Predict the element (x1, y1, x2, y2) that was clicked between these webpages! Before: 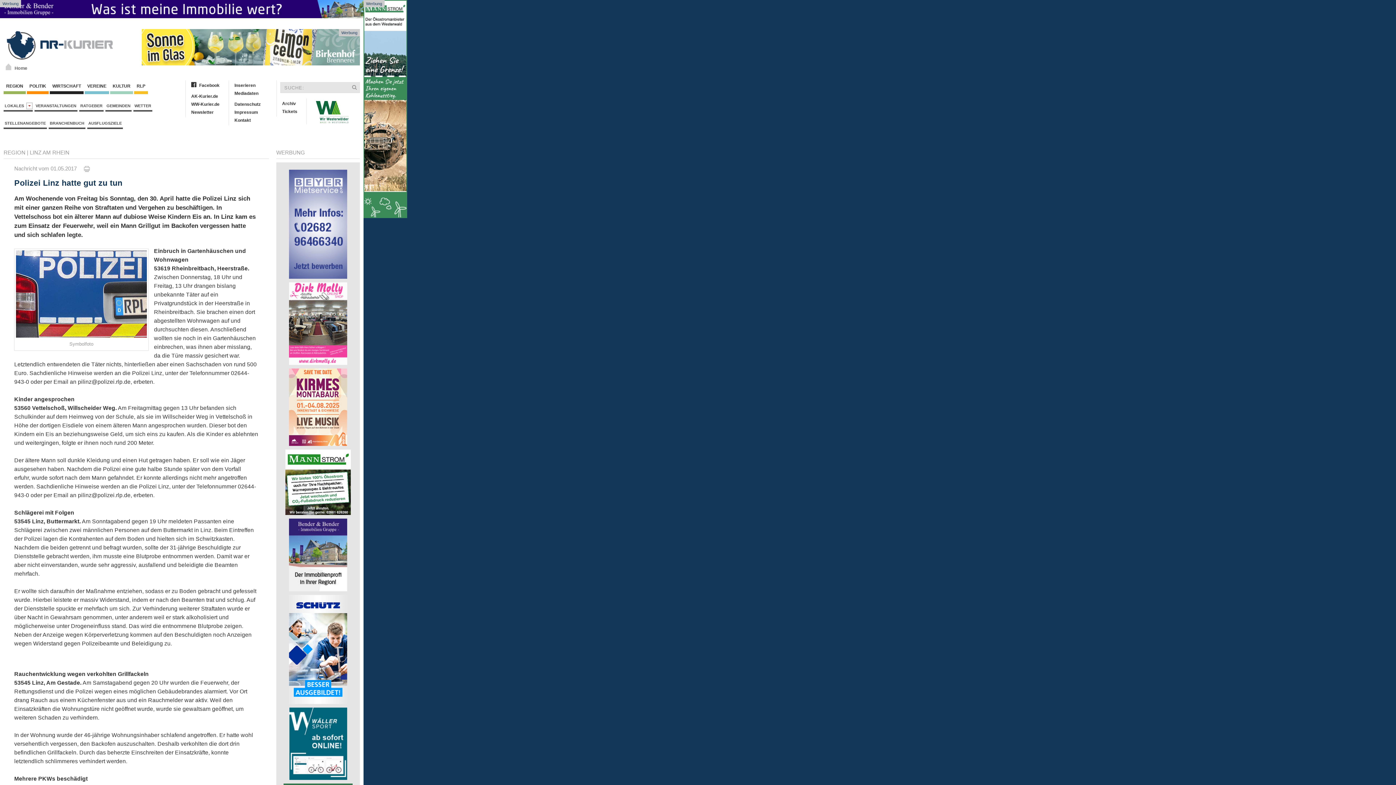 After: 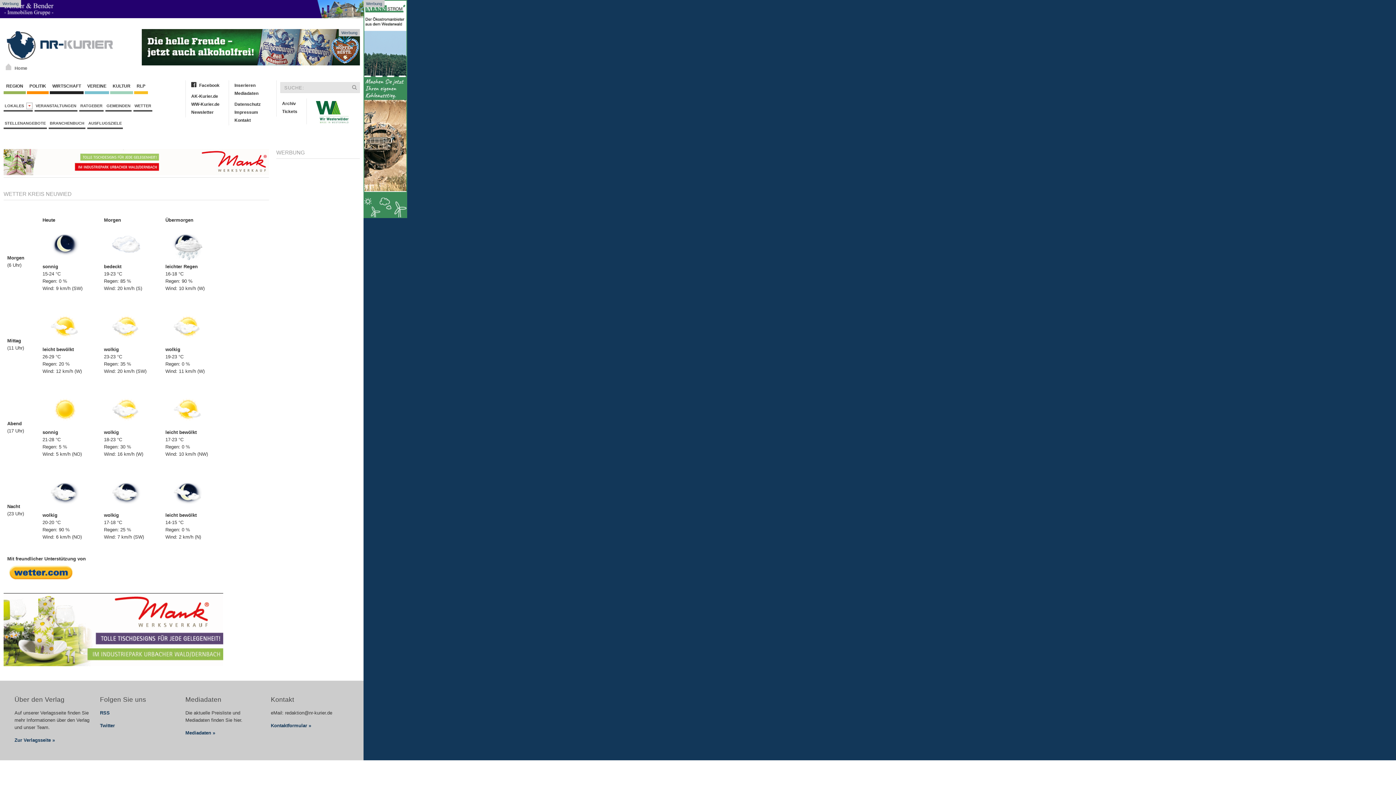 Action: bbox: (133, 101, 152, 111) label: WETTER